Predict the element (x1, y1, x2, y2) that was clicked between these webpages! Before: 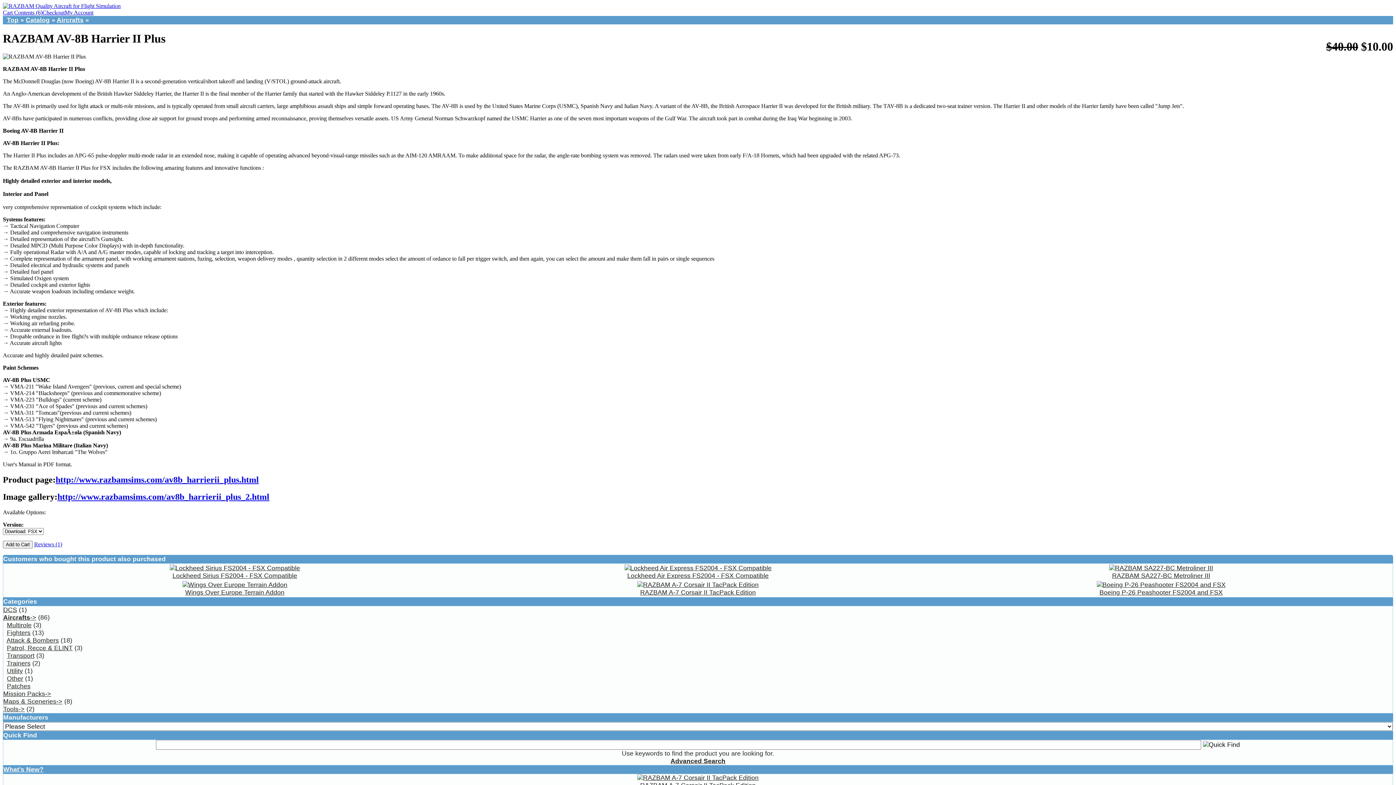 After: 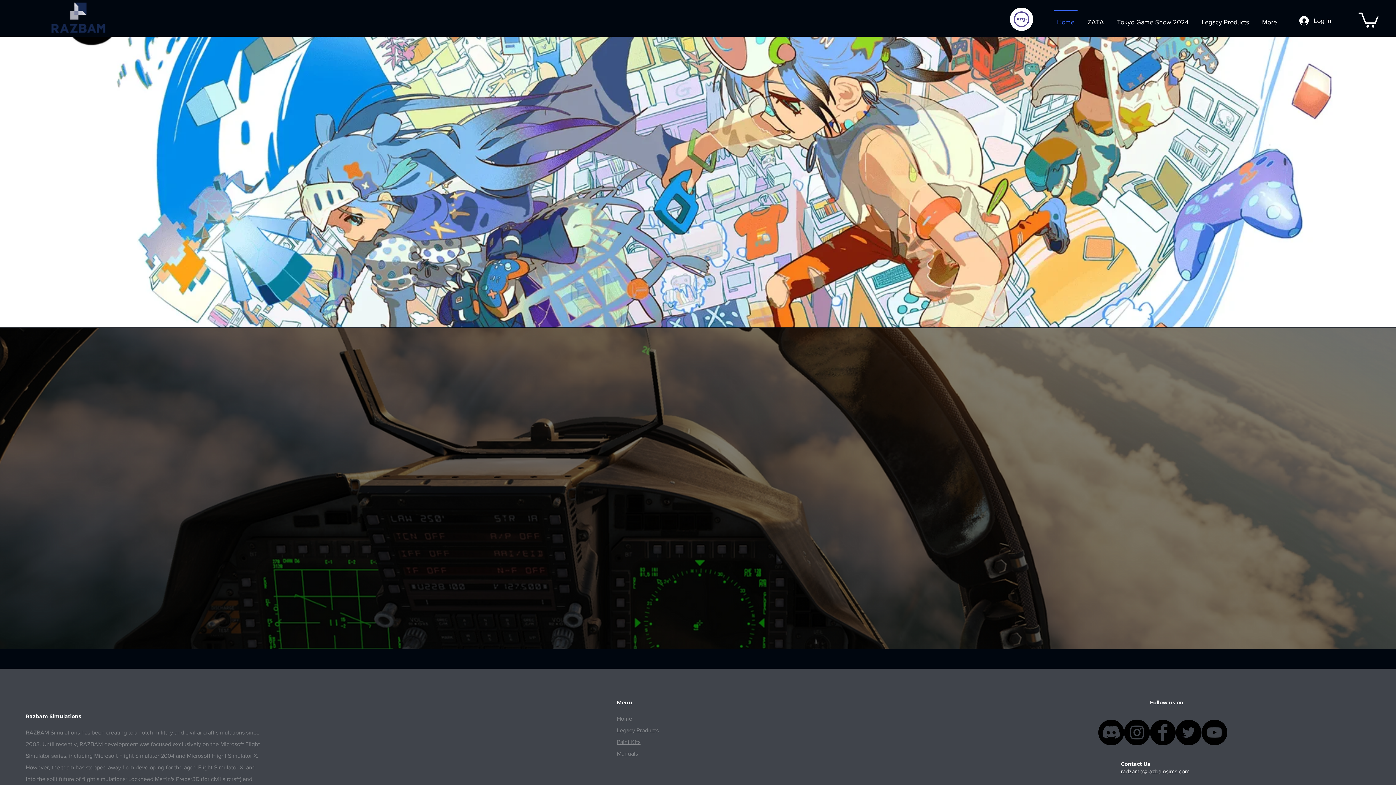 Action: bbox: (6, 16, 18, 23) label: Top